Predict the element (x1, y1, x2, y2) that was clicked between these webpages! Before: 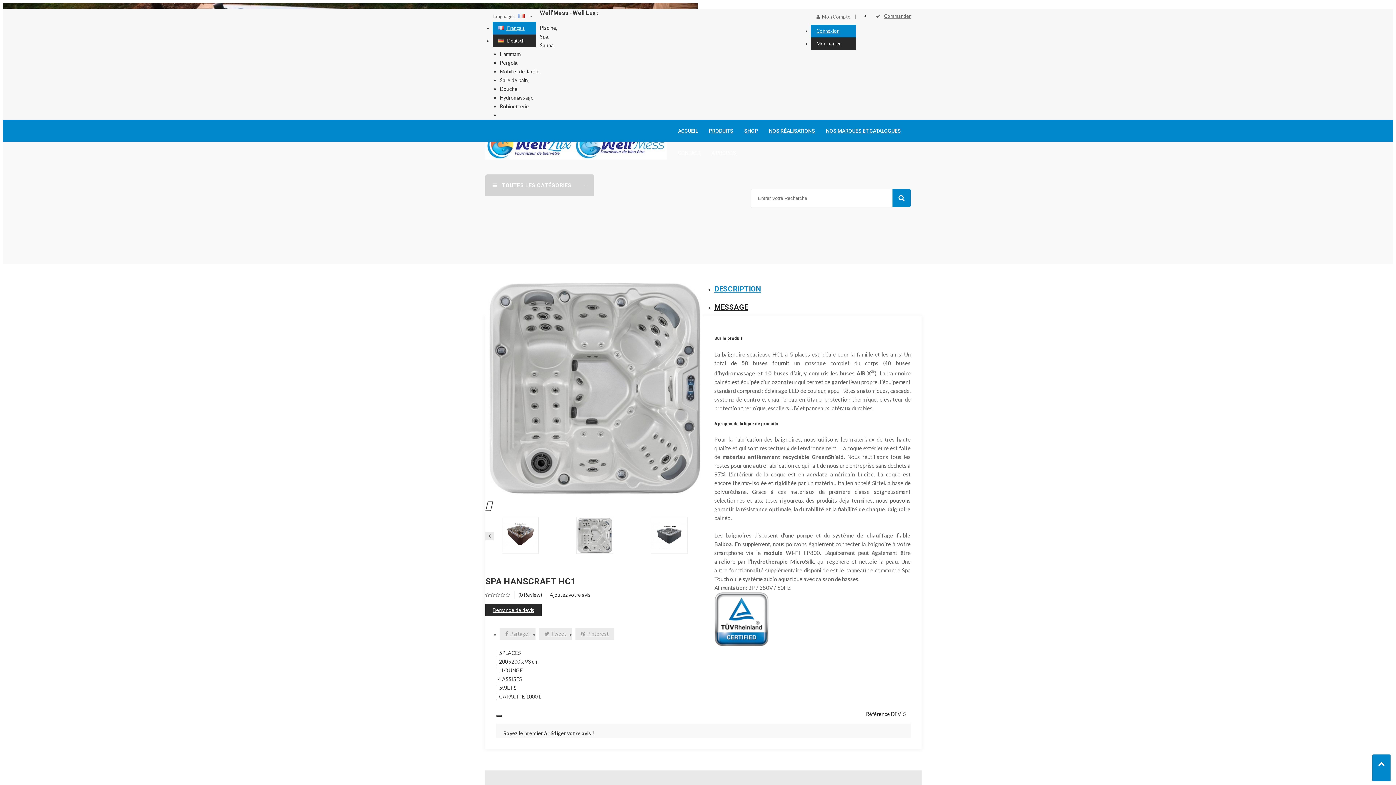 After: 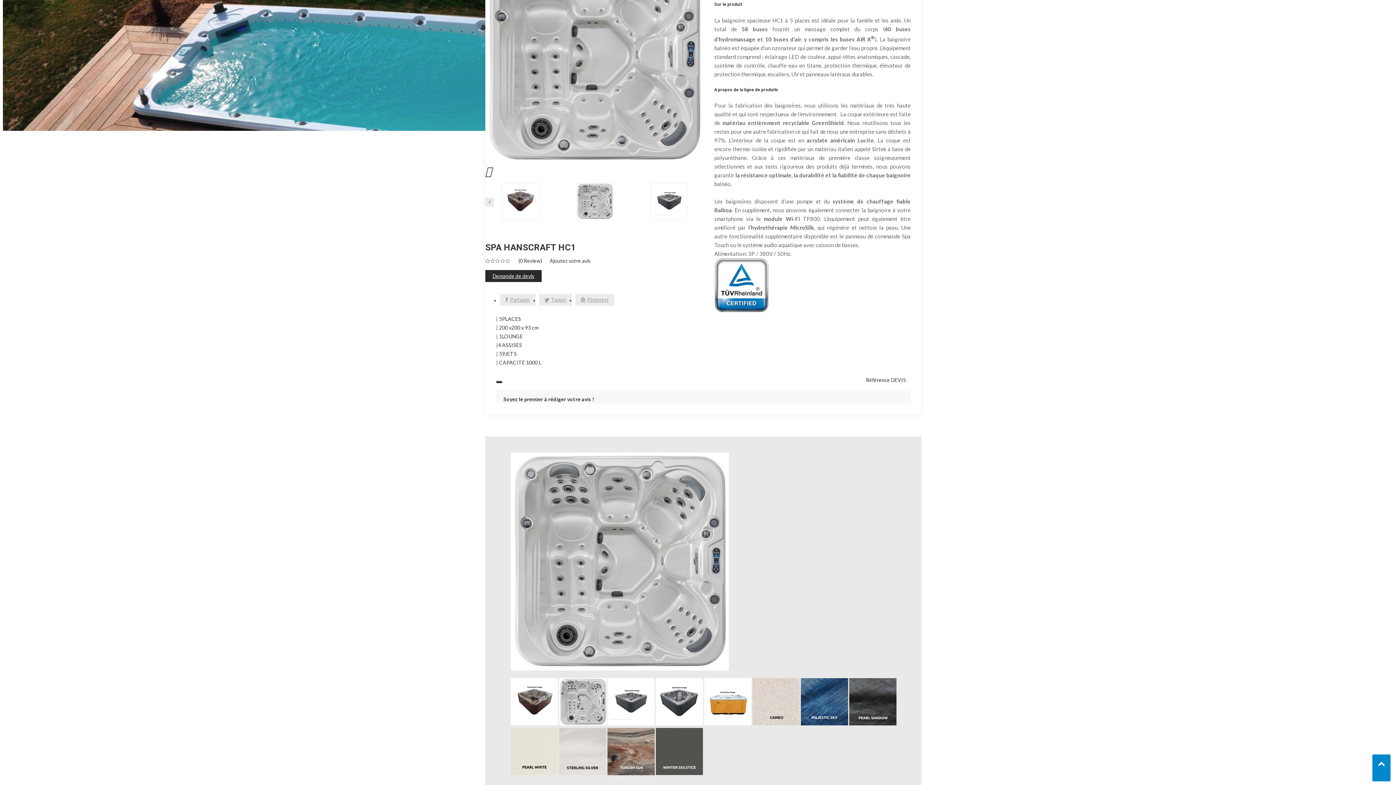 Action: label: DESCRIPTION bbox: (714, 284, 768, 293)